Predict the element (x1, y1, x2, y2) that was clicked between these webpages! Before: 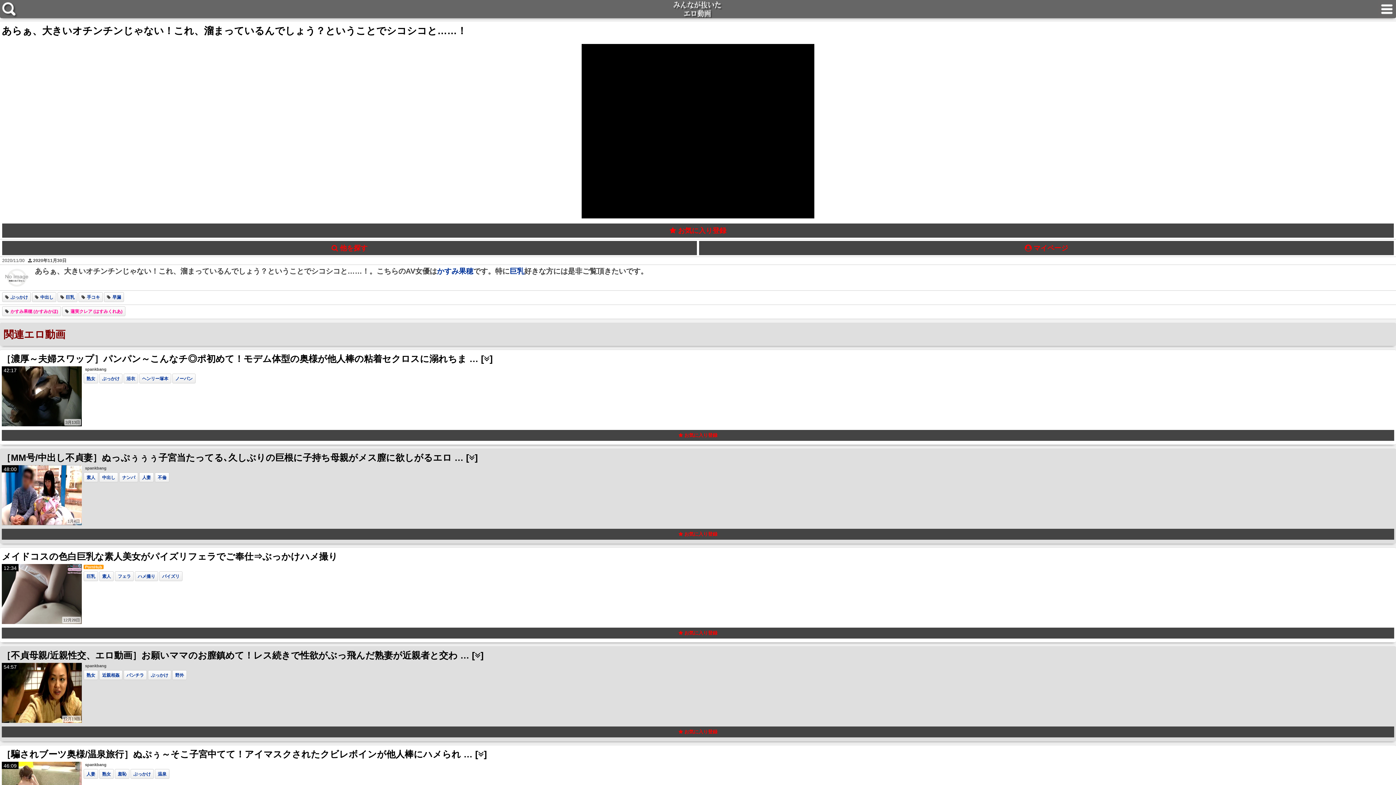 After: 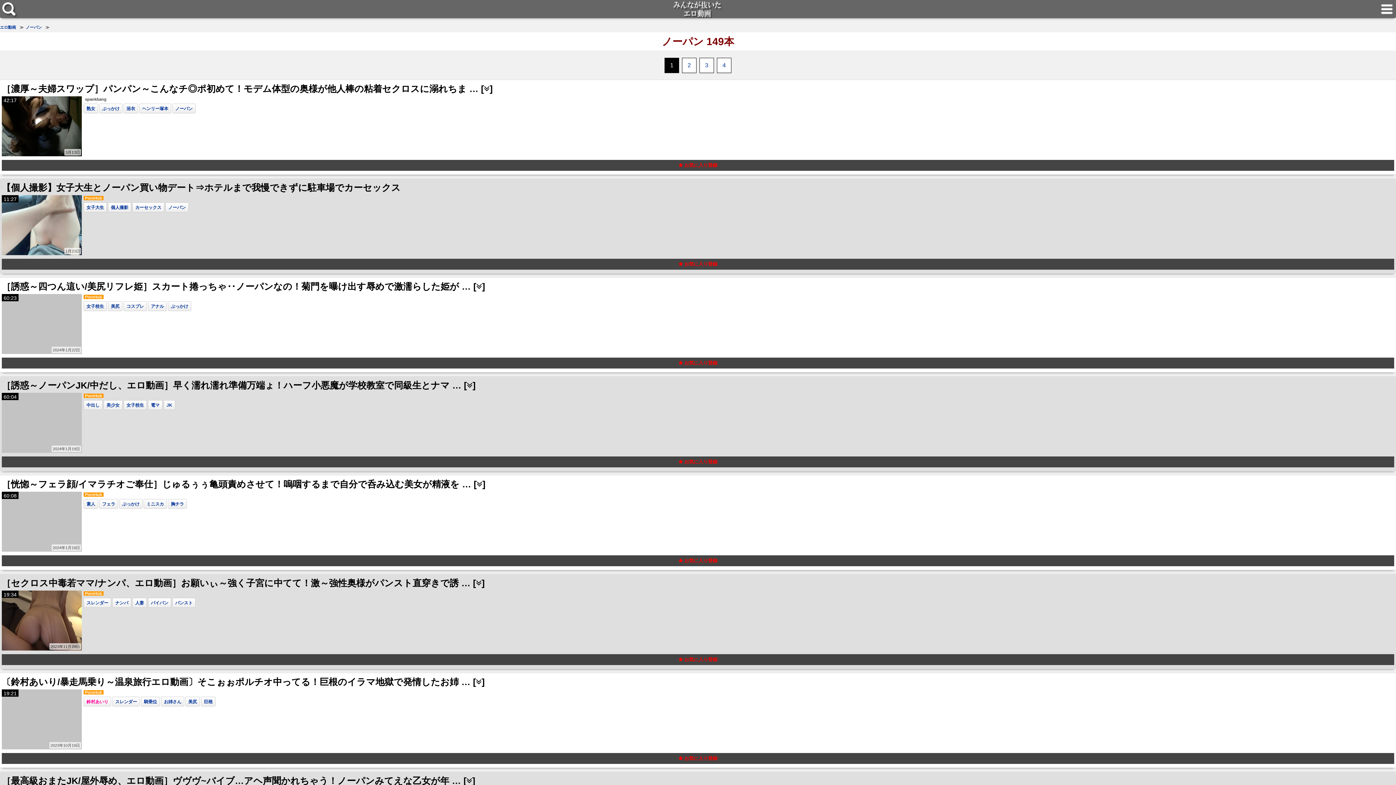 Action: label: ノーパン bbox: (175, 376, 192, 381)